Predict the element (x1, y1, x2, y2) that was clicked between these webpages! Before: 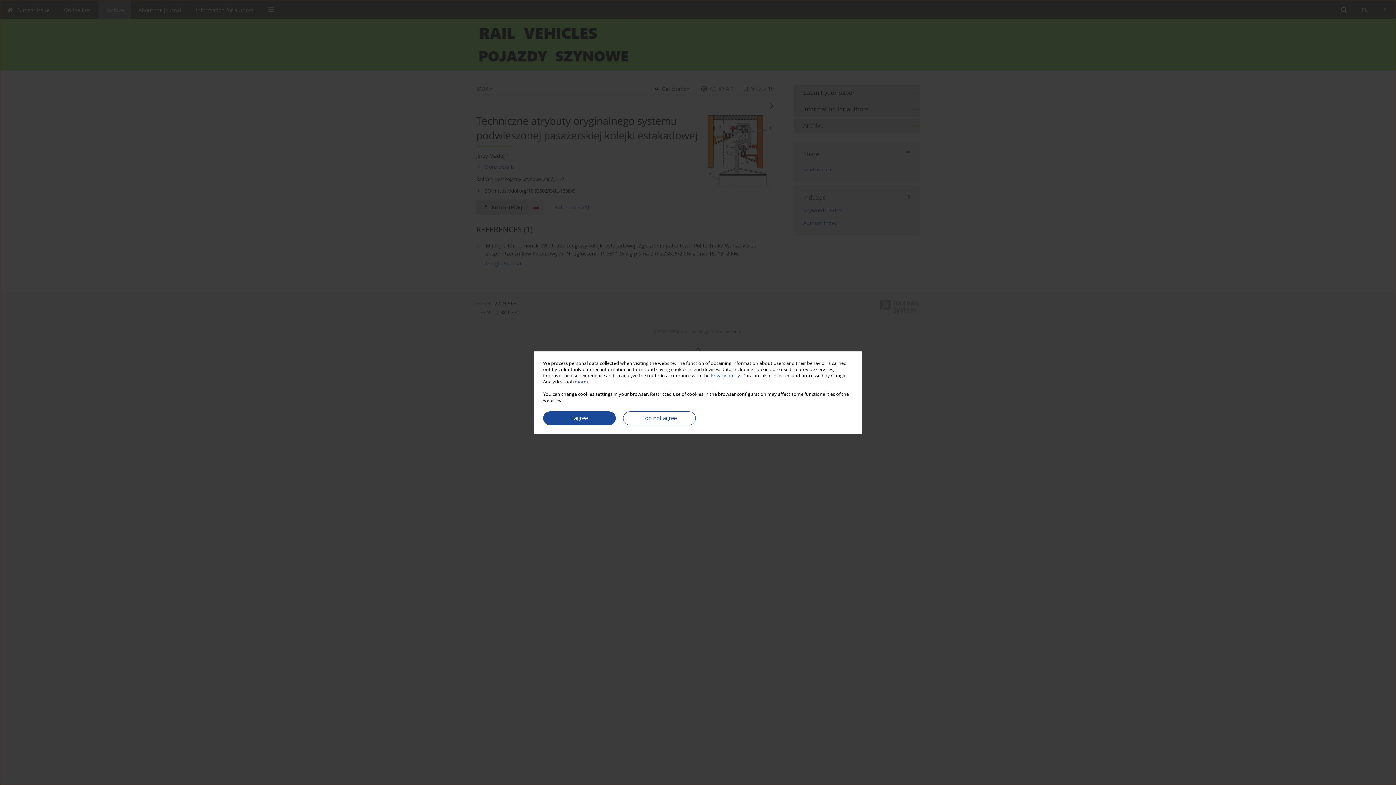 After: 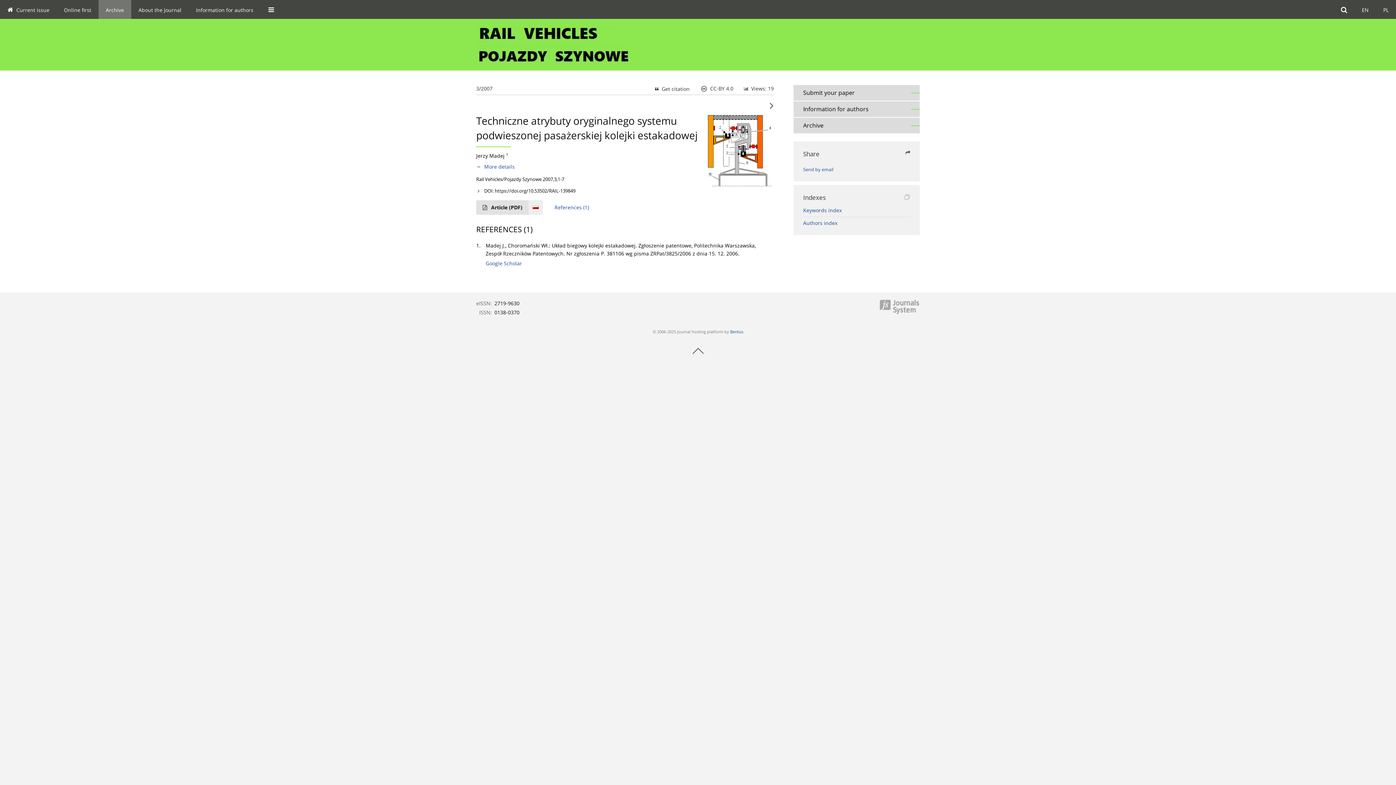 Action: label: I agree bbox: (543, 411, 616, 425)